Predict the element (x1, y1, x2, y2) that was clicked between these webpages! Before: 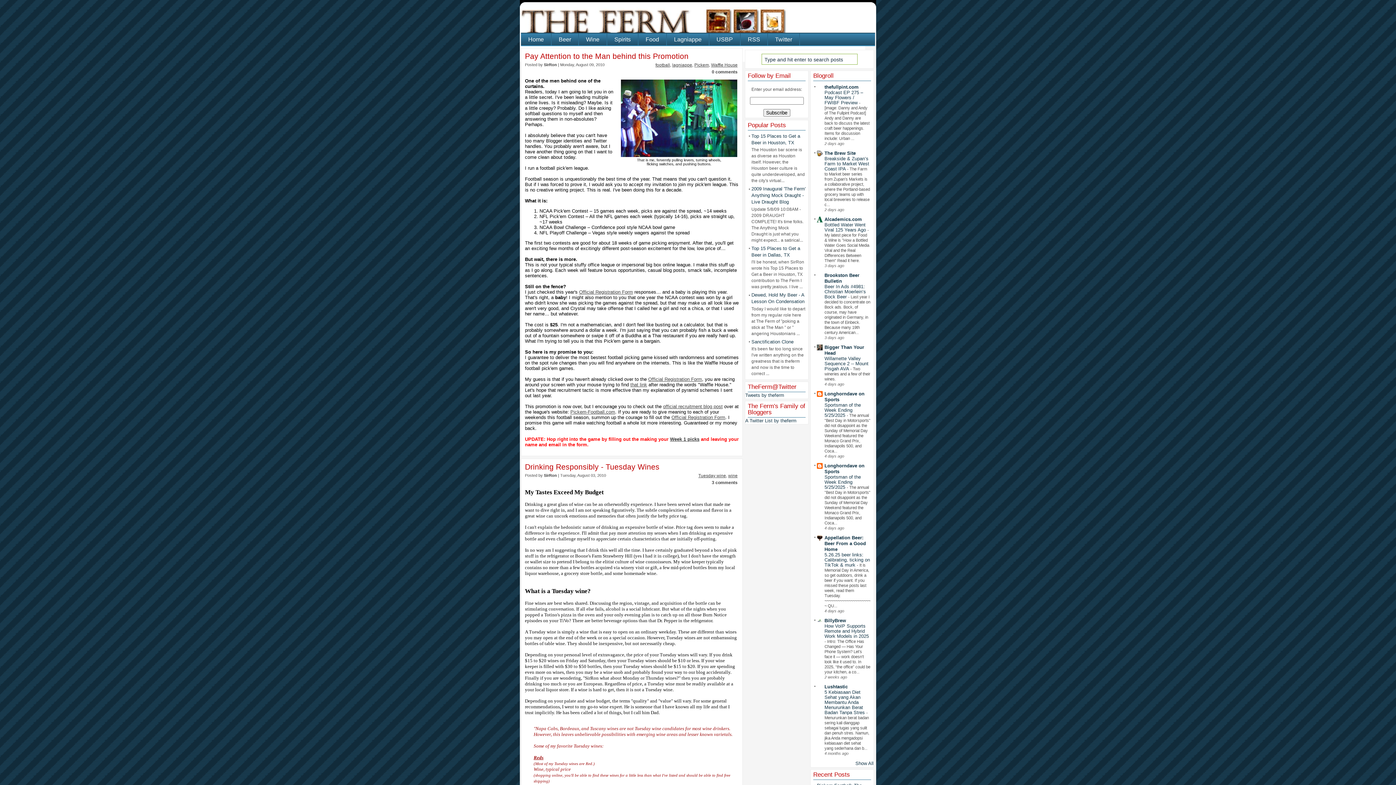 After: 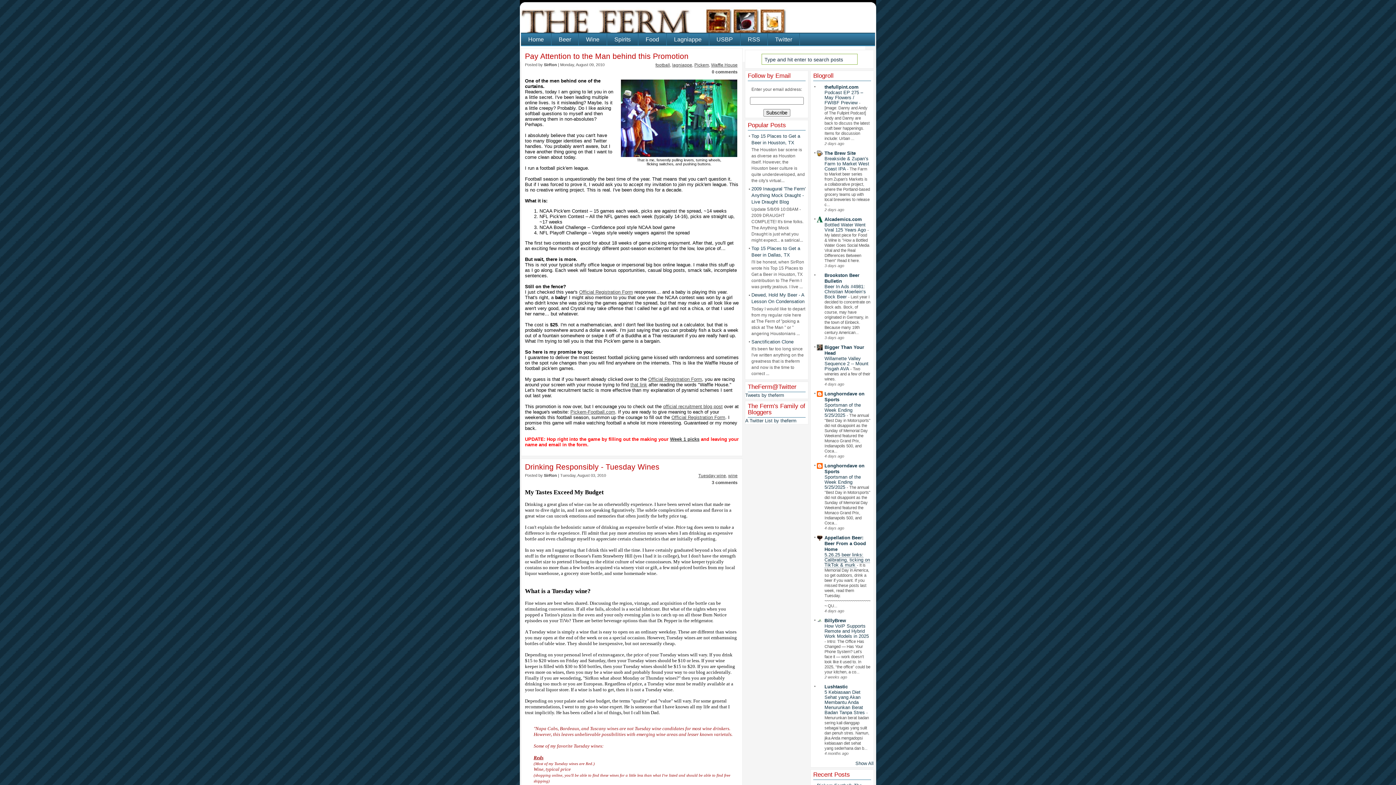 Action: bbox: (824, 552, 870, 568) label: 5.26.25 beer links: Calibrating, ticking on TikTok & murk 